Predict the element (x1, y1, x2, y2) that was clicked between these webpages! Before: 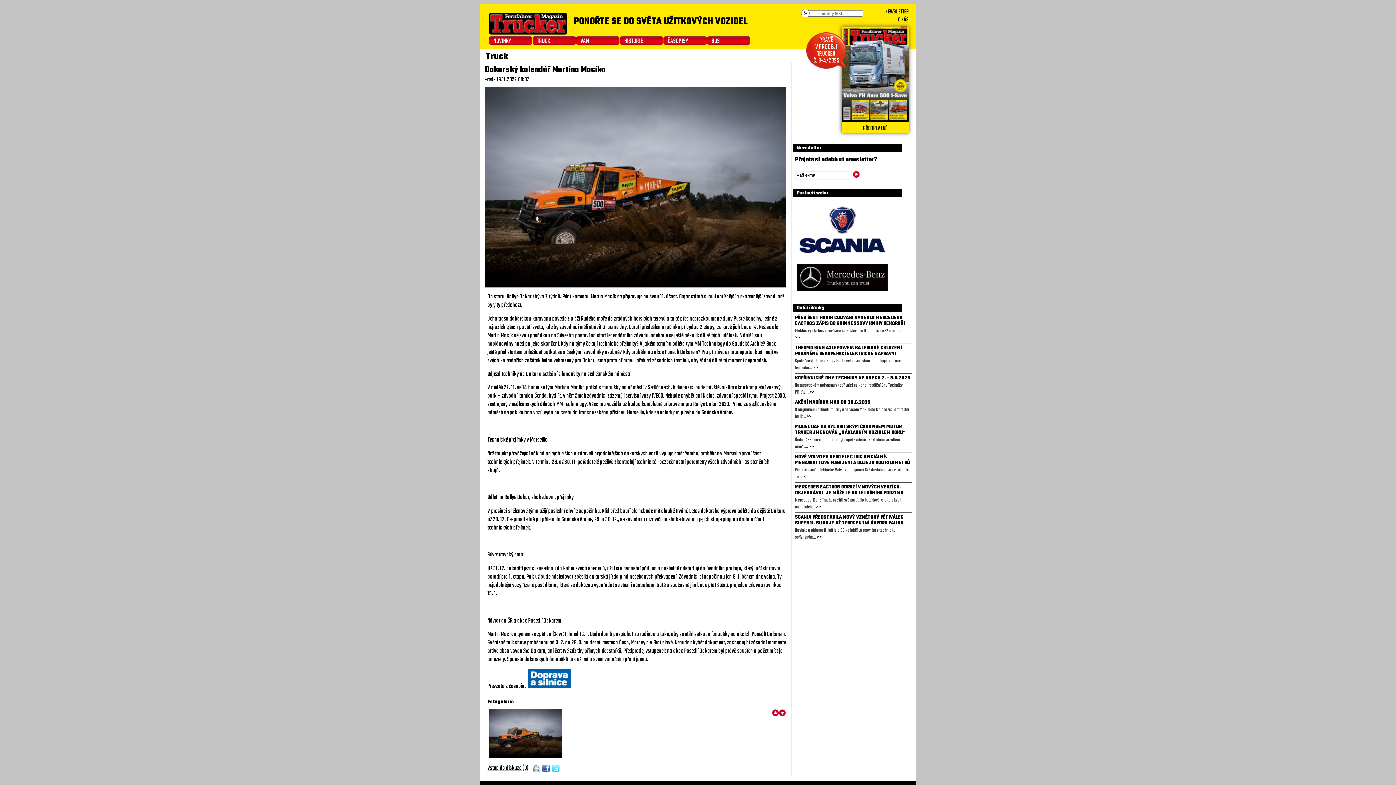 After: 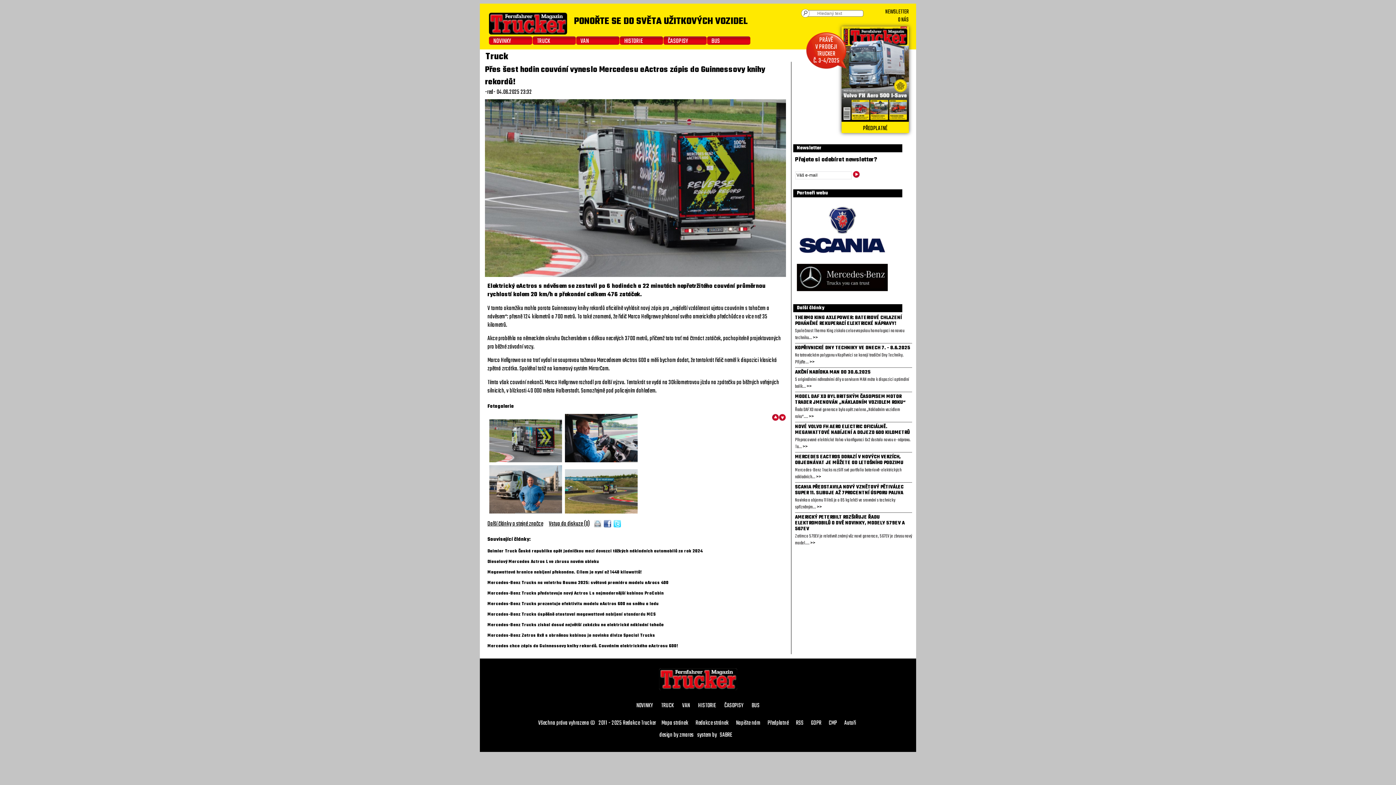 Action: bbox: (795, 314, 905, 327) label: PŘES ŠEST HODIN COUVÁNÍ VYNESLO MERCEDESU EACTROS ZÁPIS DO GUINNESSOVY KNIHY REKORDŮ!